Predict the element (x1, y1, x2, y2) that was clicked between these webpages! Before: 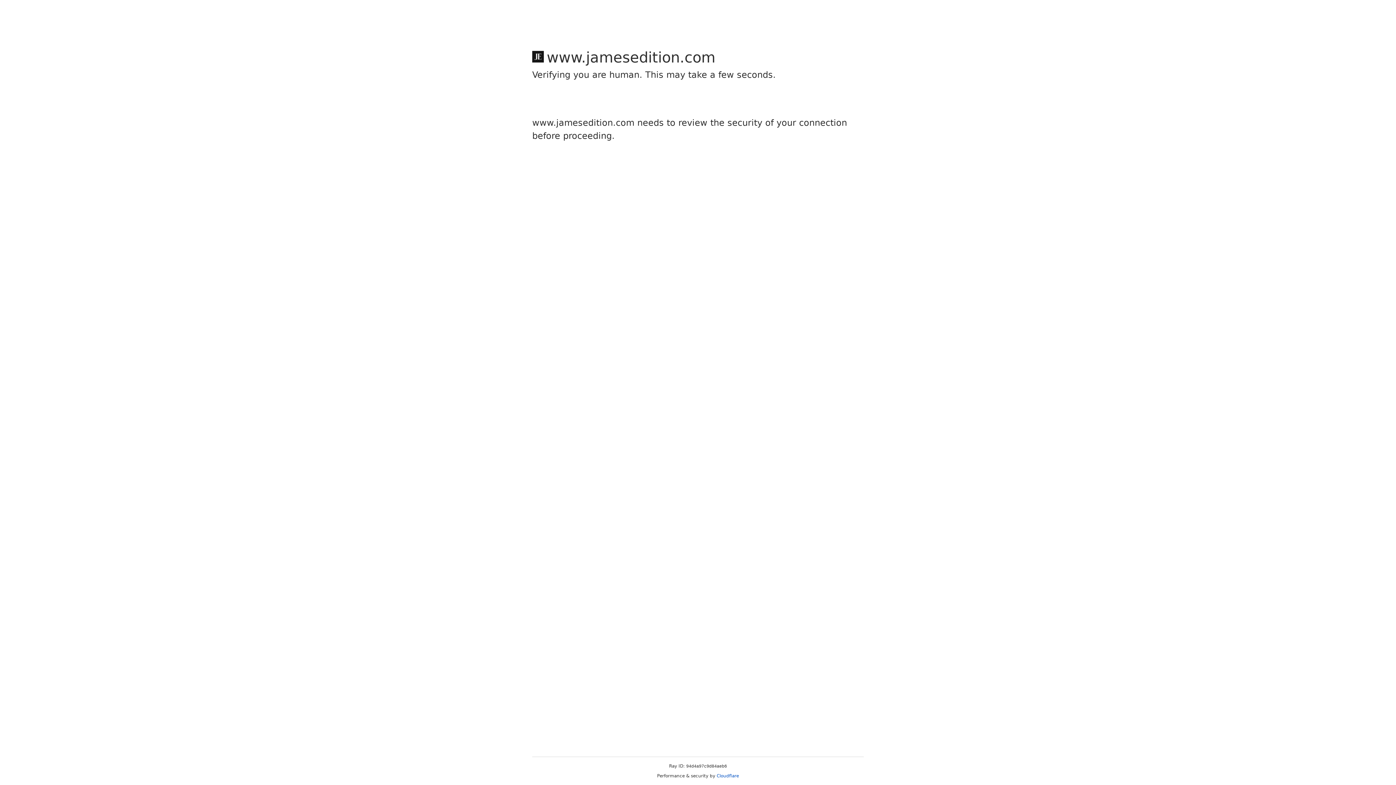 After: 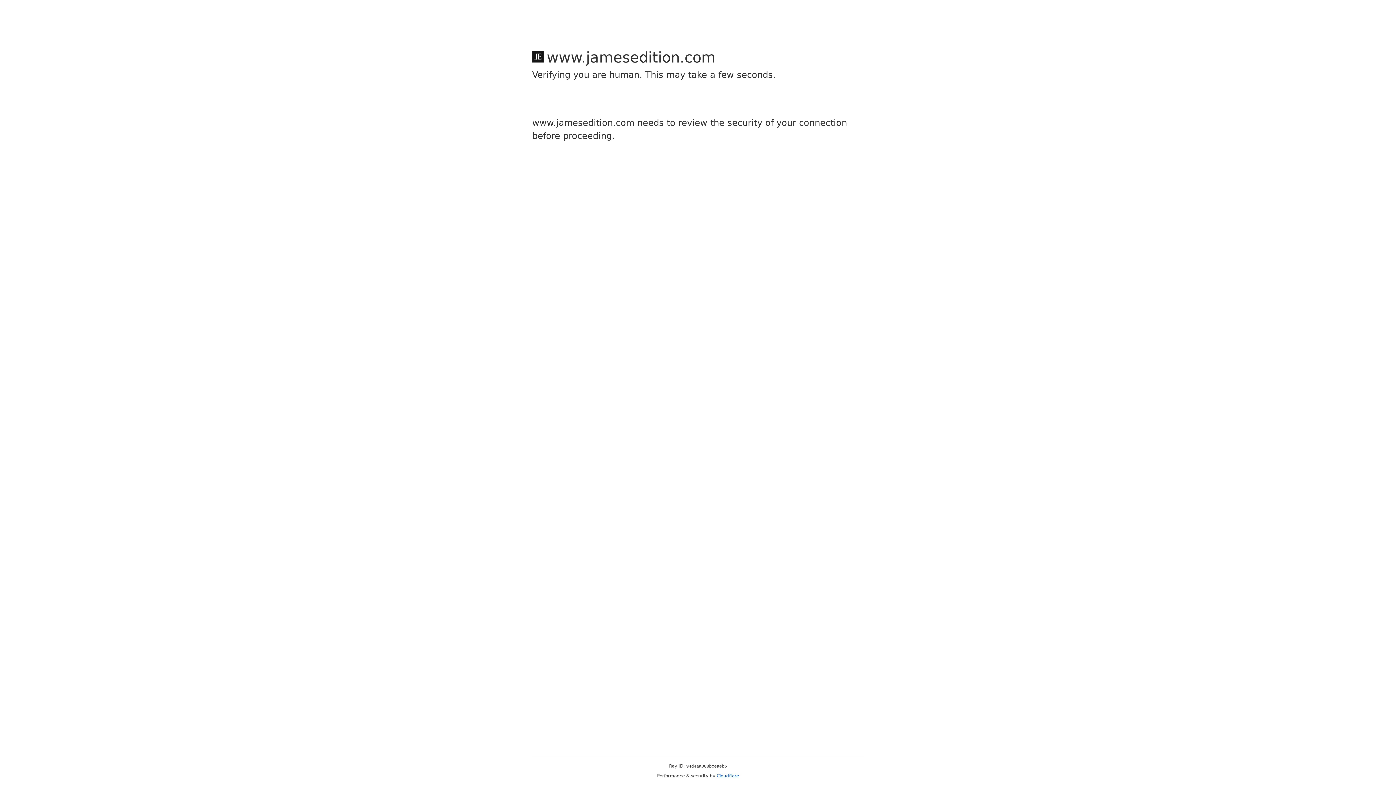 Action: label: Cloudflare bbox: (716, 773, 739, 778)